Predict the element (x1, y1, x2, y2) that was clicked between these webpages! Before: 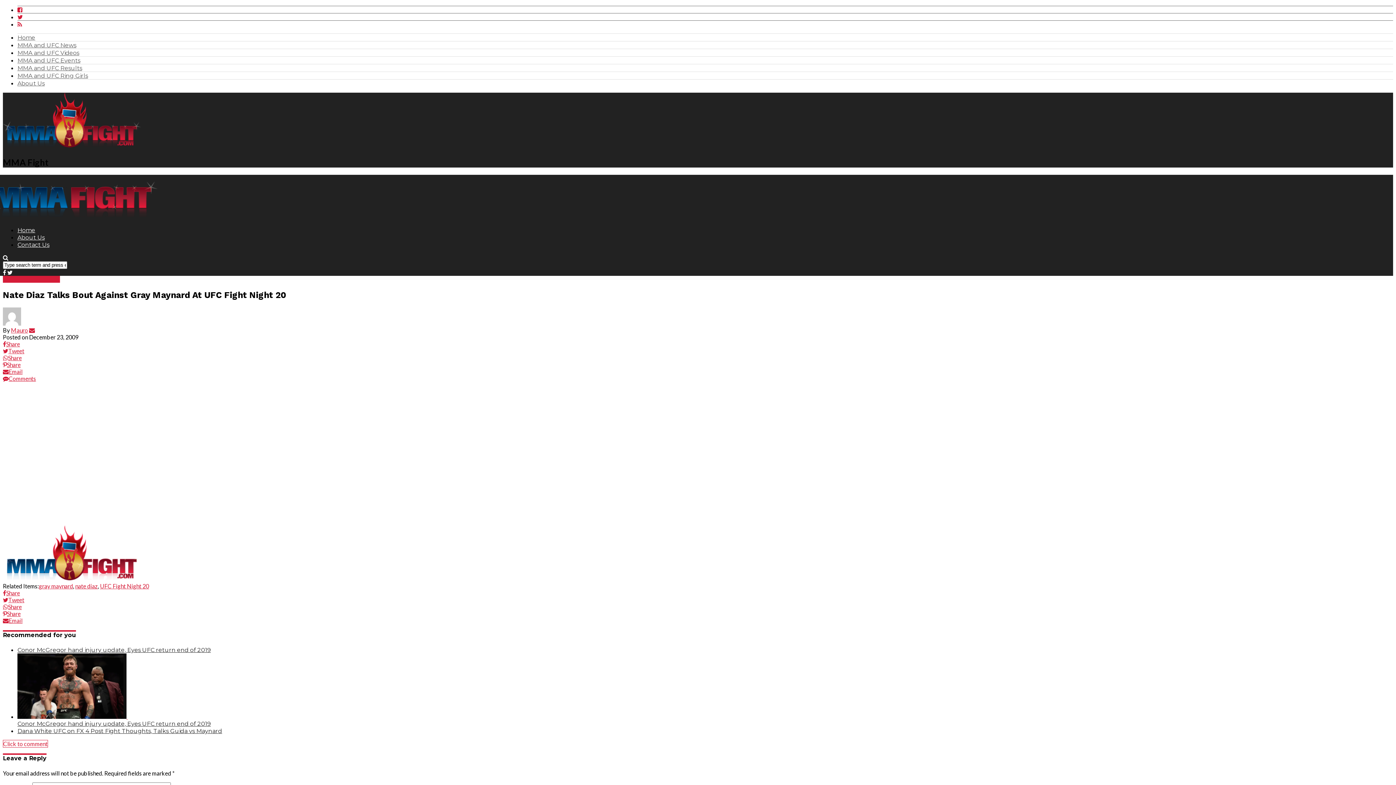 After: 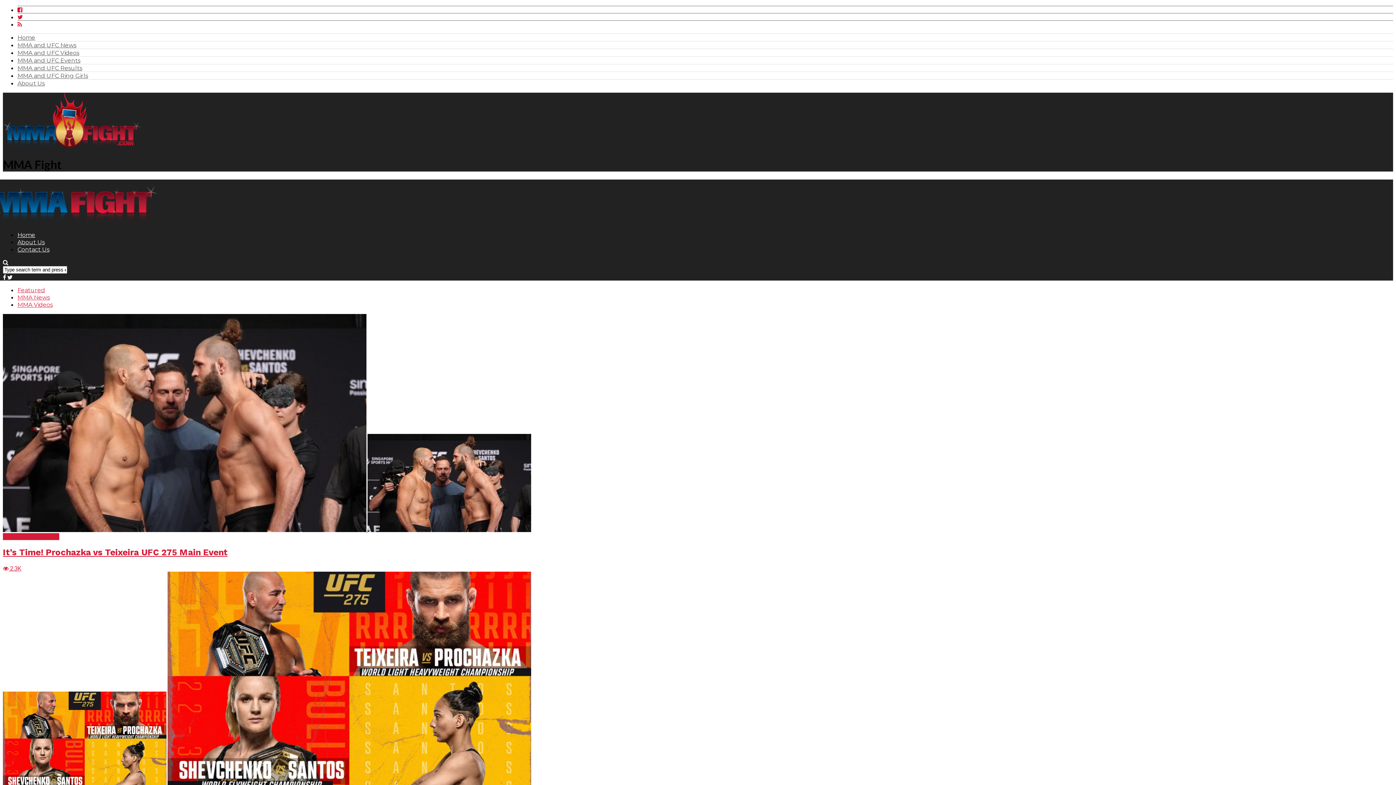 Action: bbox: (-18, 213, 162, 220)